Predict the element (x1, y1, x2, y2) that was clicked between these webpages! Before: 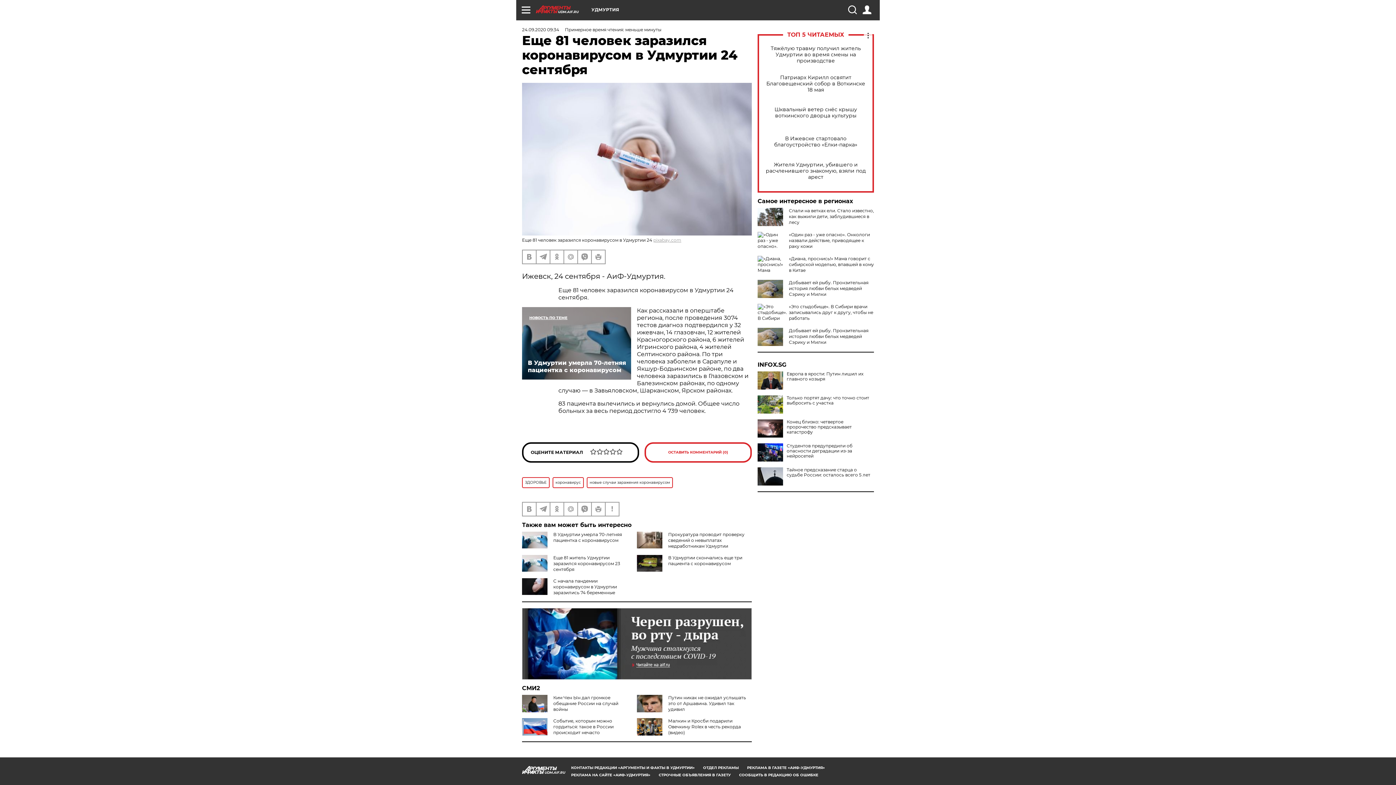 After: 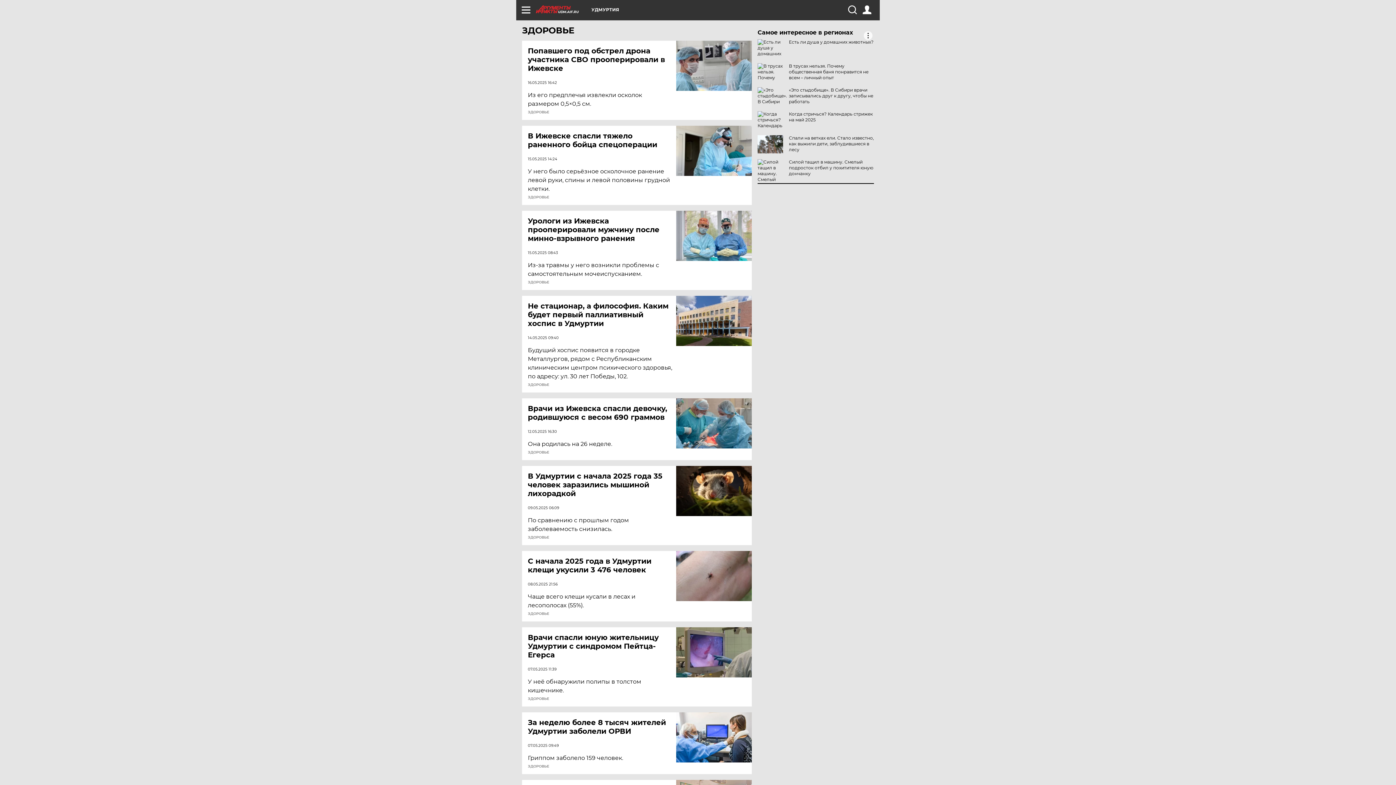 Action: label: ЗДОРОВЬЕ bbox: (522, 477, 549, 488)